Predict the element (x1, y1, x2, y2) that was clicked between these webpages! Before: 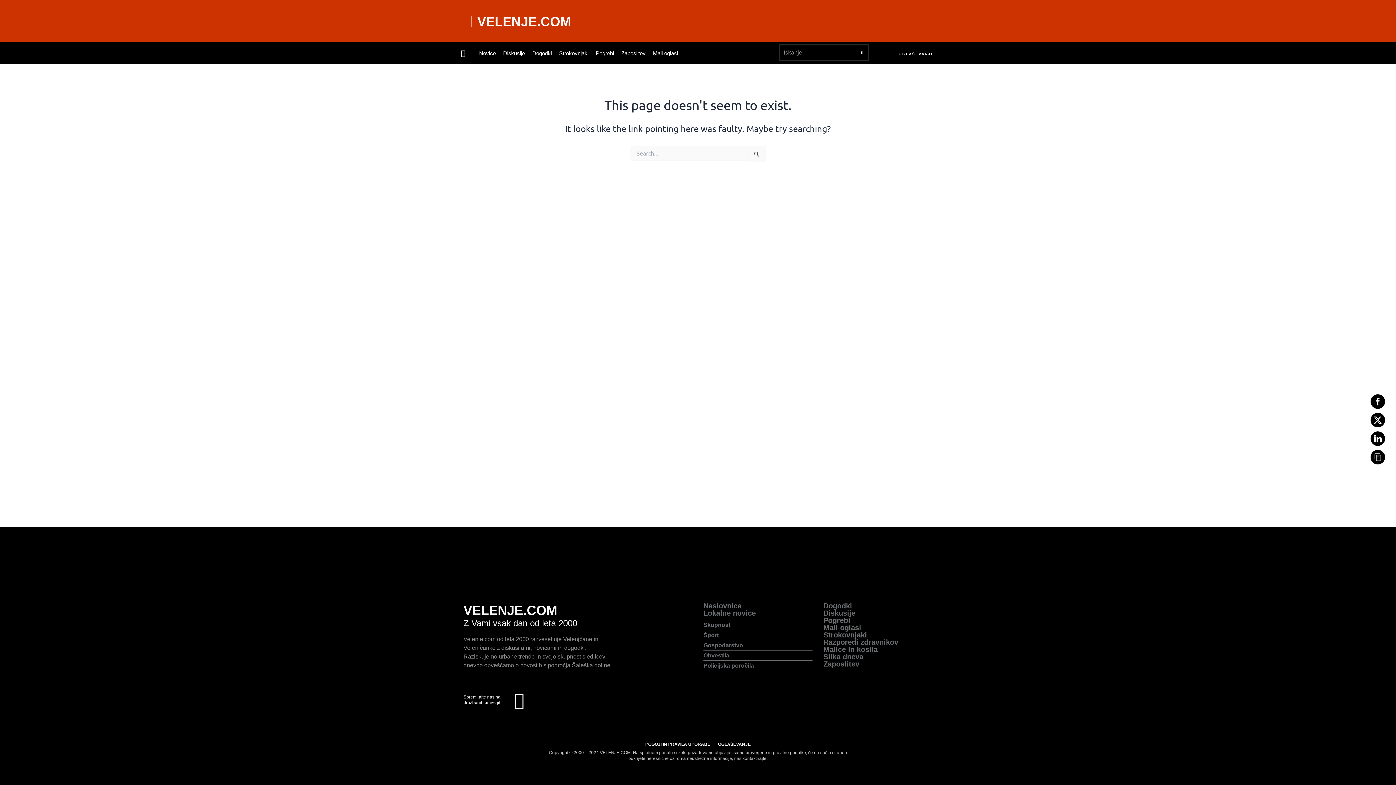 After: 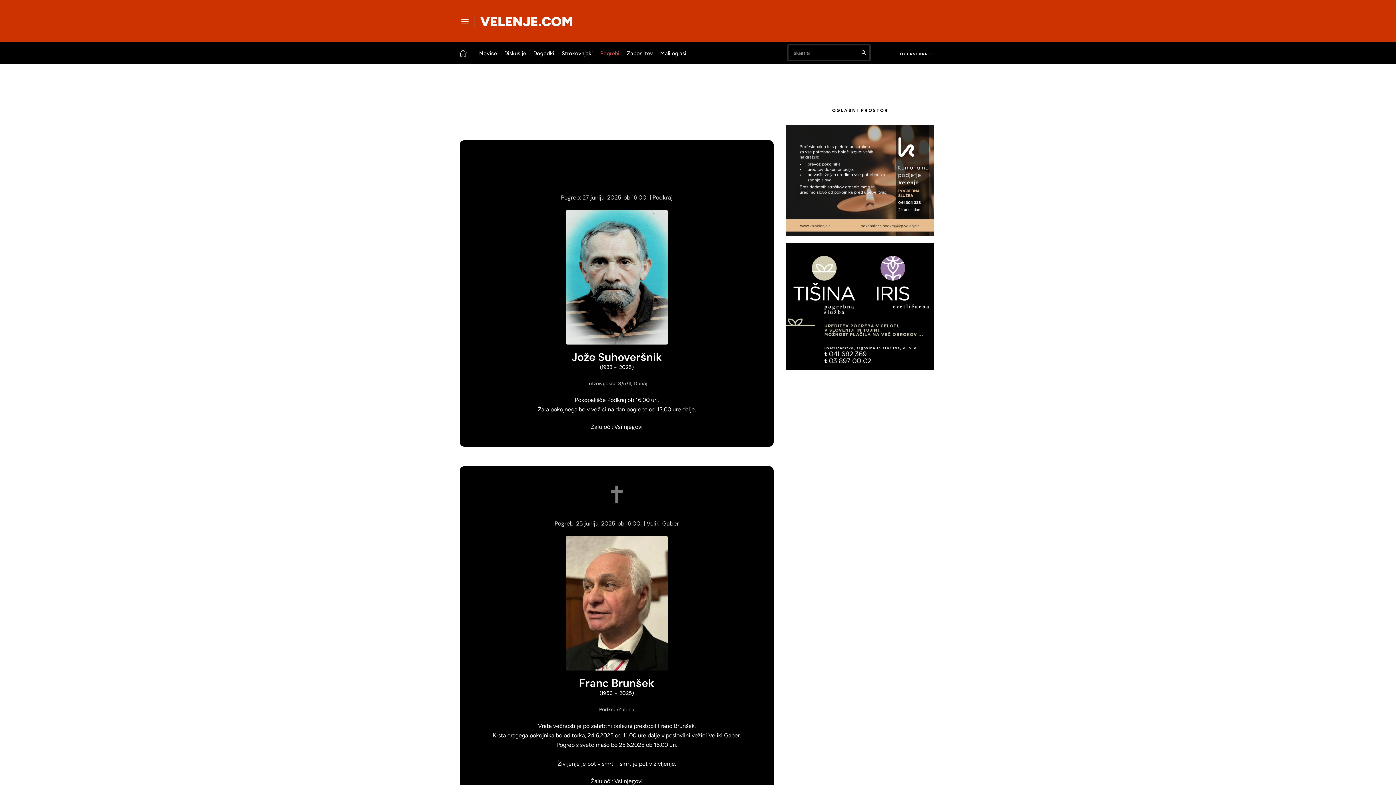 Action: bbox: (596, 49, 614, 57) label: Pogrebi